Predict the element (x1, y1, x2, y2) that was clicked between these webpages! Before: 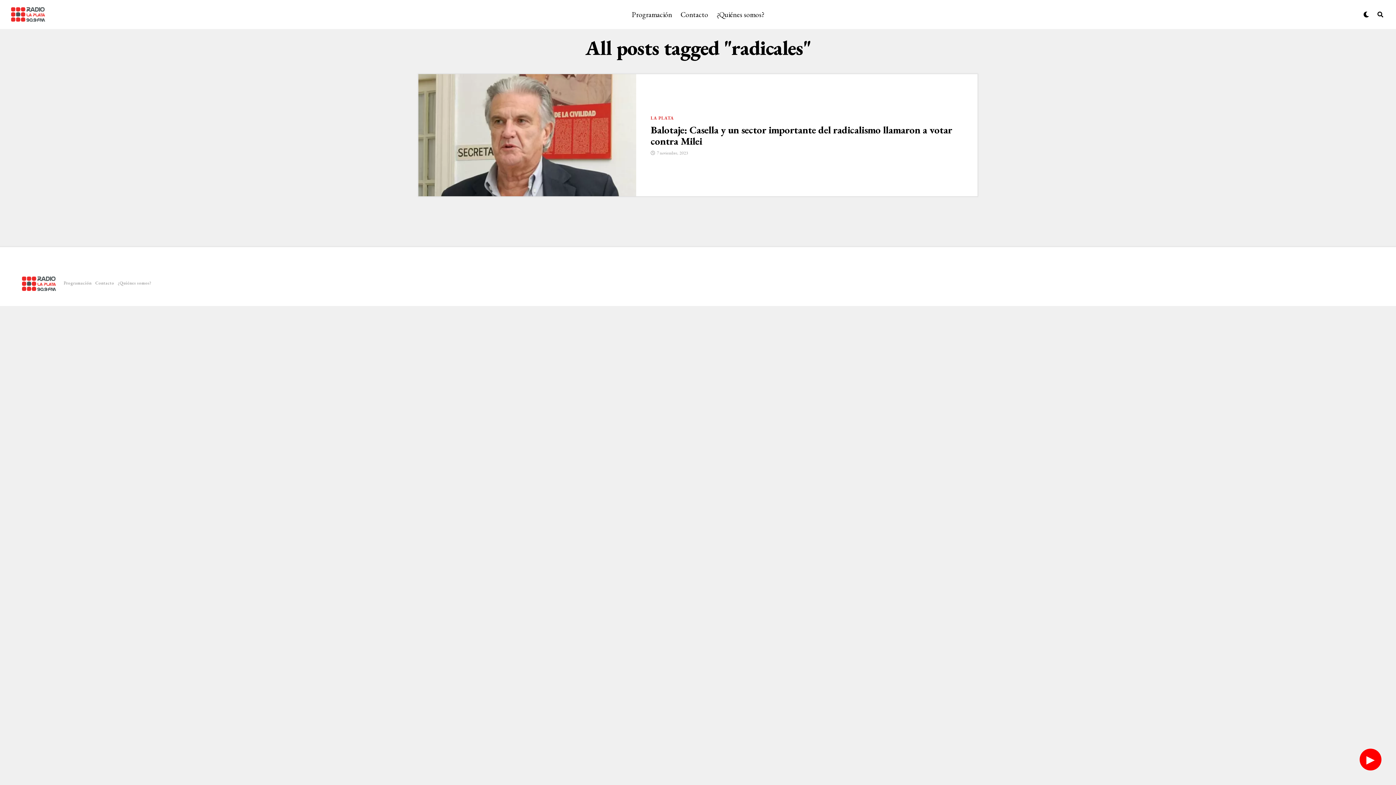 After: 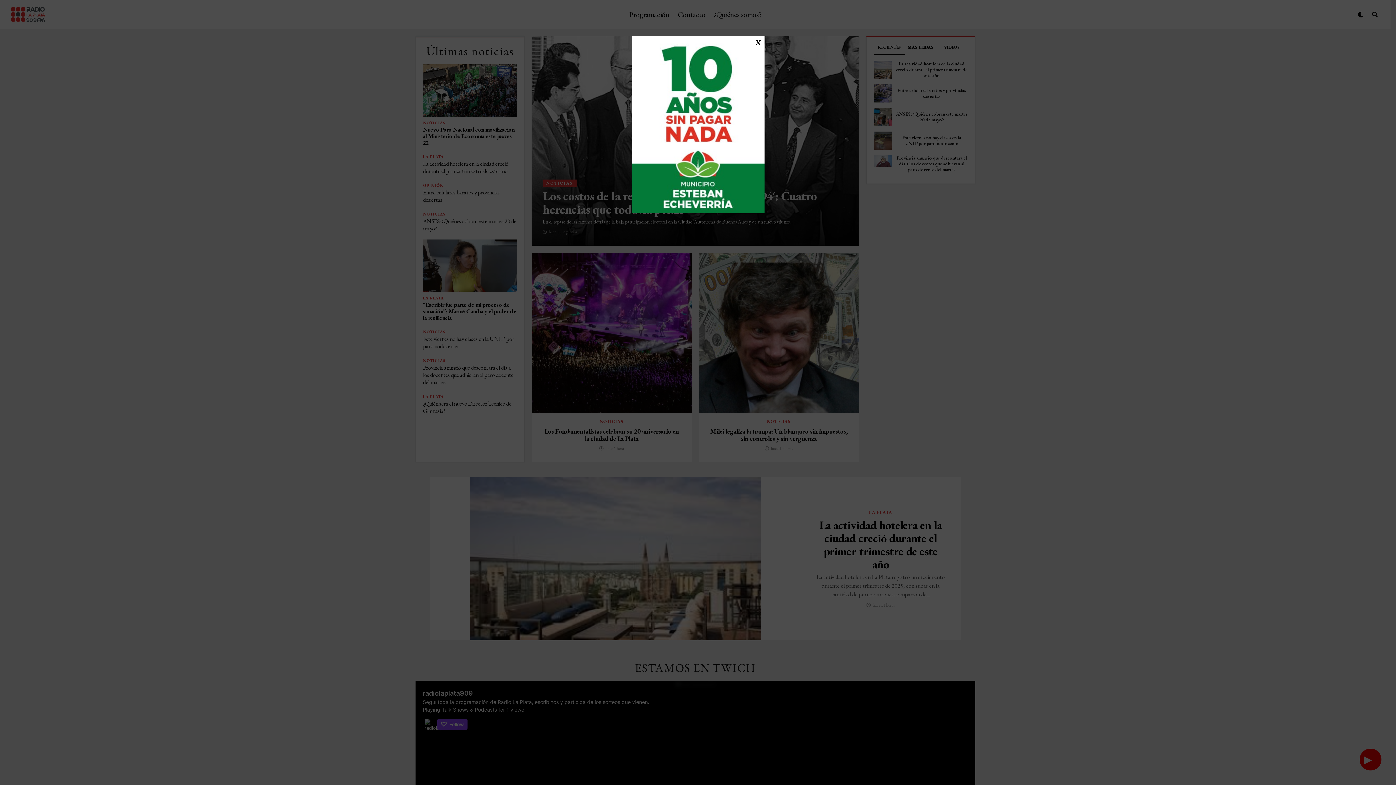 Action: bbox: (10, 6, 45, 22)